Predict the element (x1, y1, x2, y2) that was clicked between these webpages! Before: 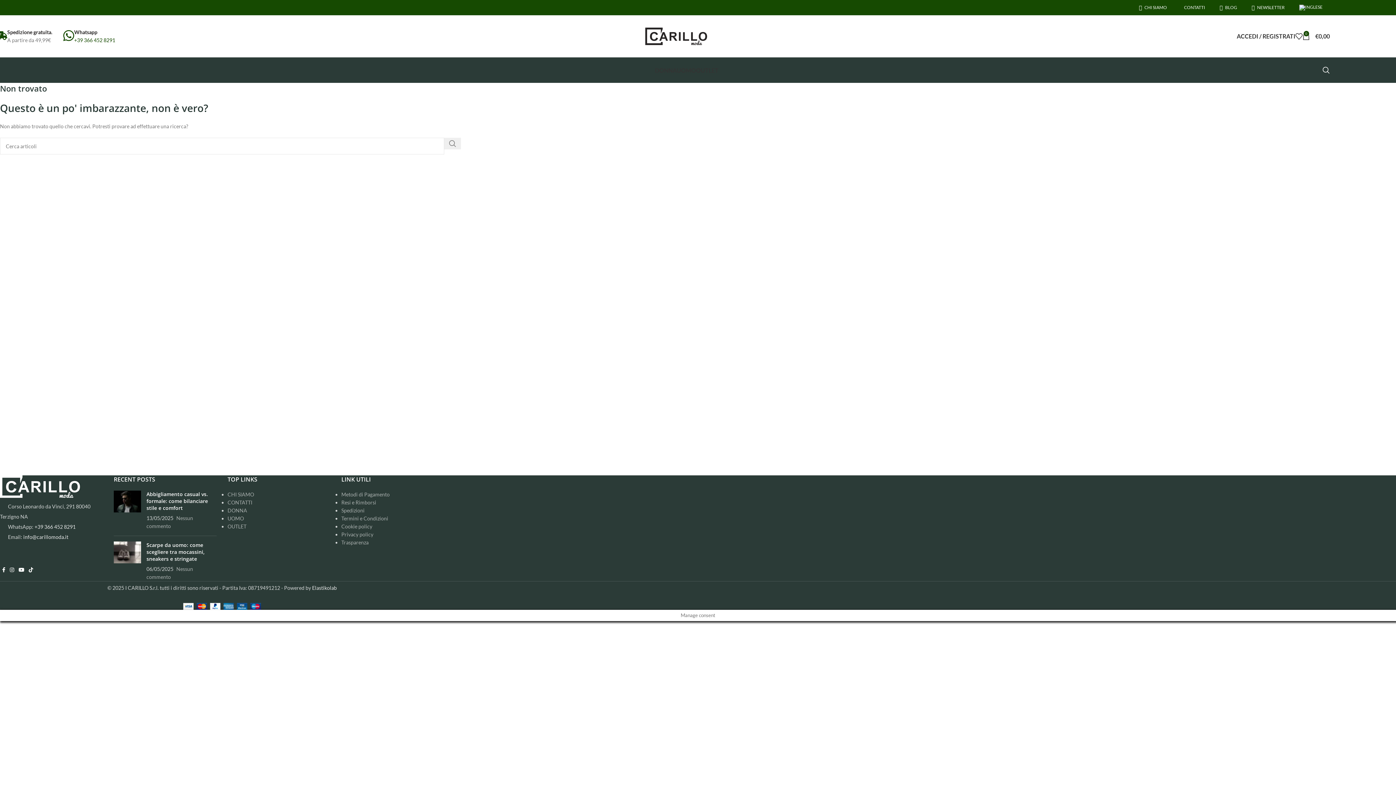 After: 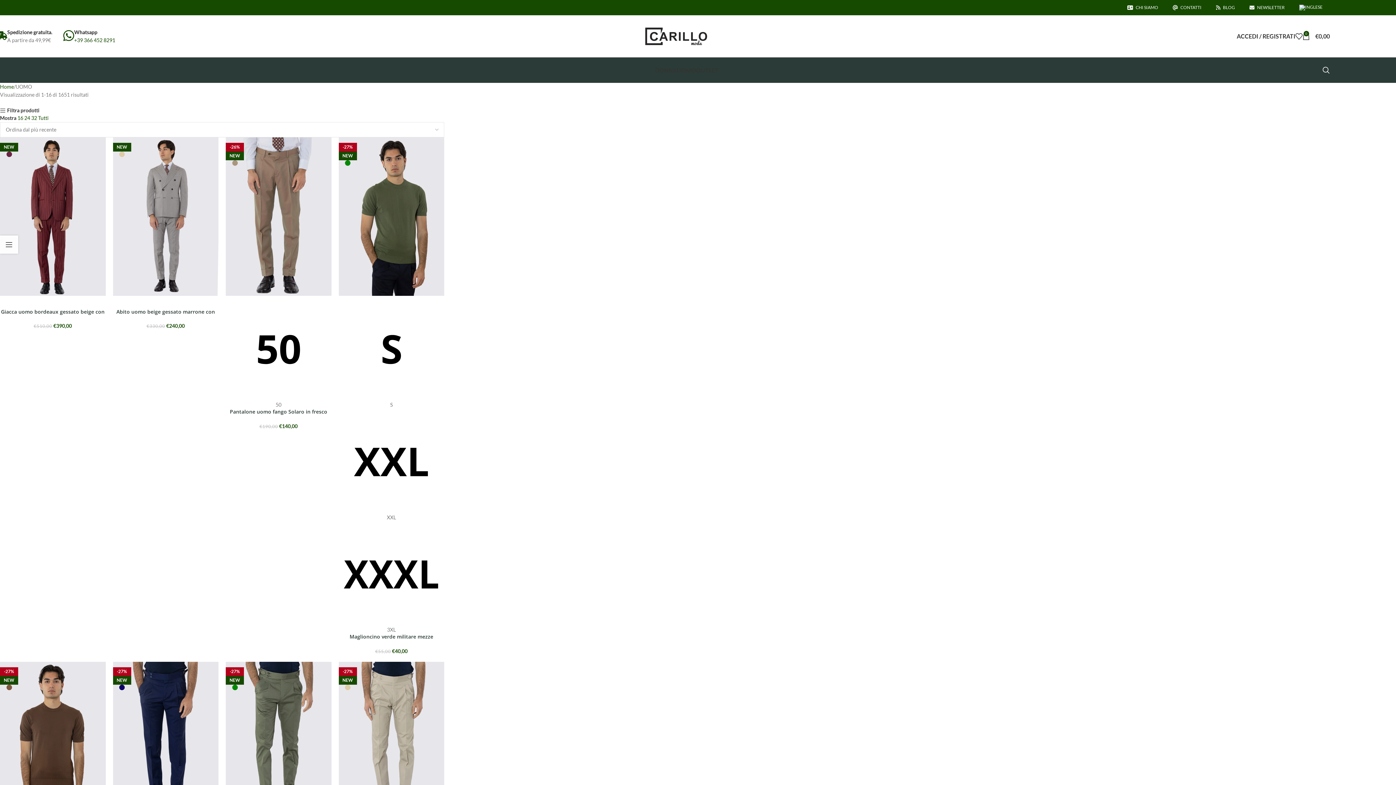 Action: bbox: (676, 62, 696, 77) label: UOMO